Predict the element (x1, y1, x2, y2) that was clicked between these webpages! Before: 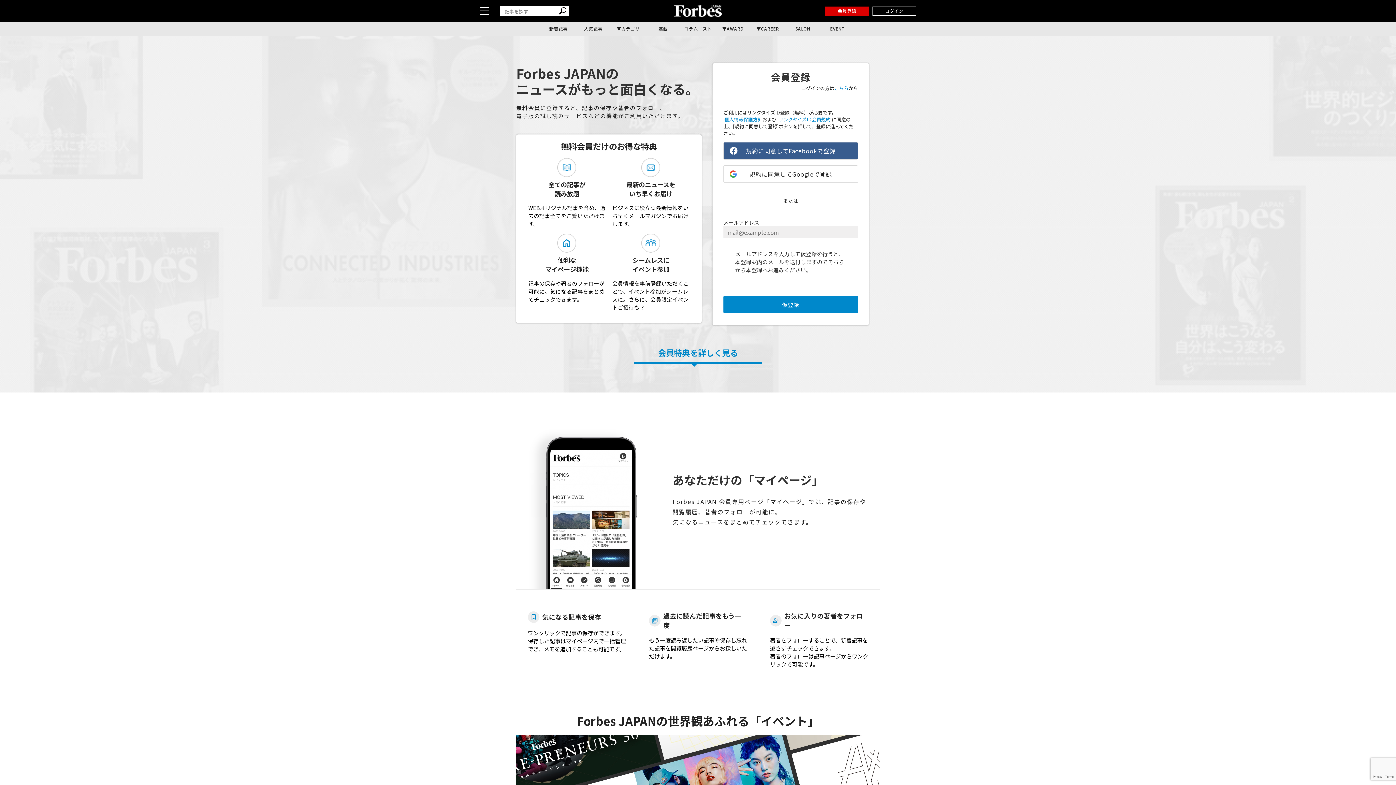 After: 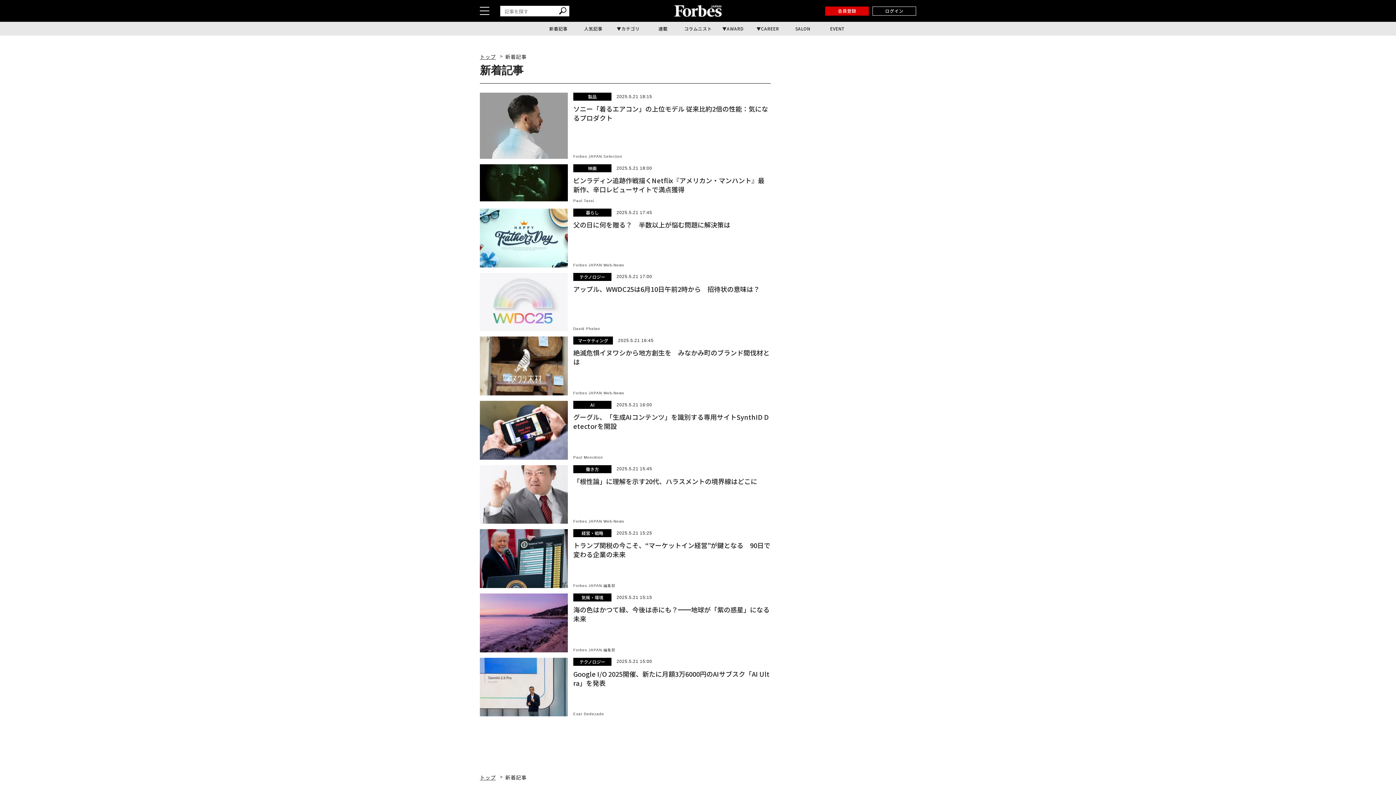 Action: bbox: (541, 21, 576, 35) label: 新着記事